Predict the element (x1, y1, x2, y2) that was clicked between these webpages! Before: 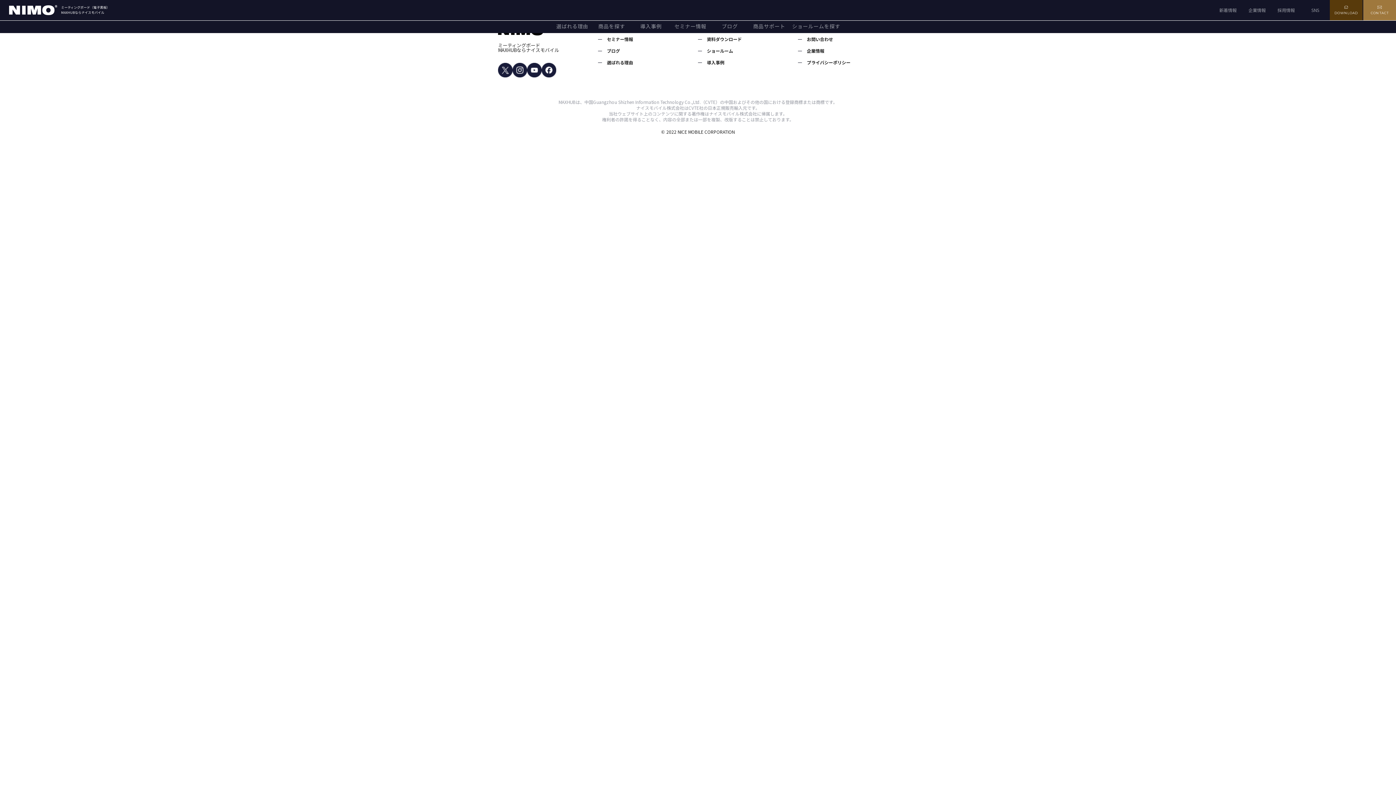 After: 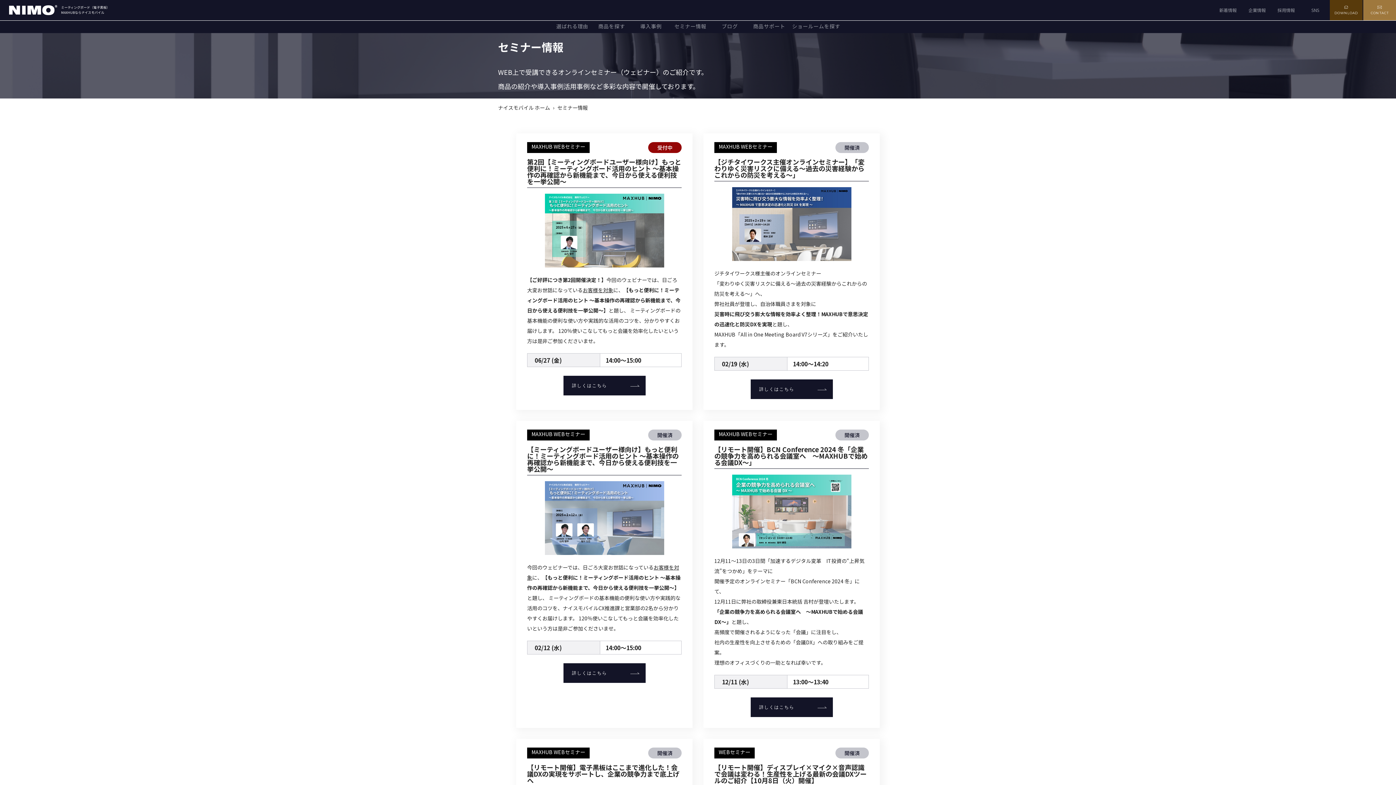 Action: bbox: (670, 20, 710, 33) label: セミナー情報